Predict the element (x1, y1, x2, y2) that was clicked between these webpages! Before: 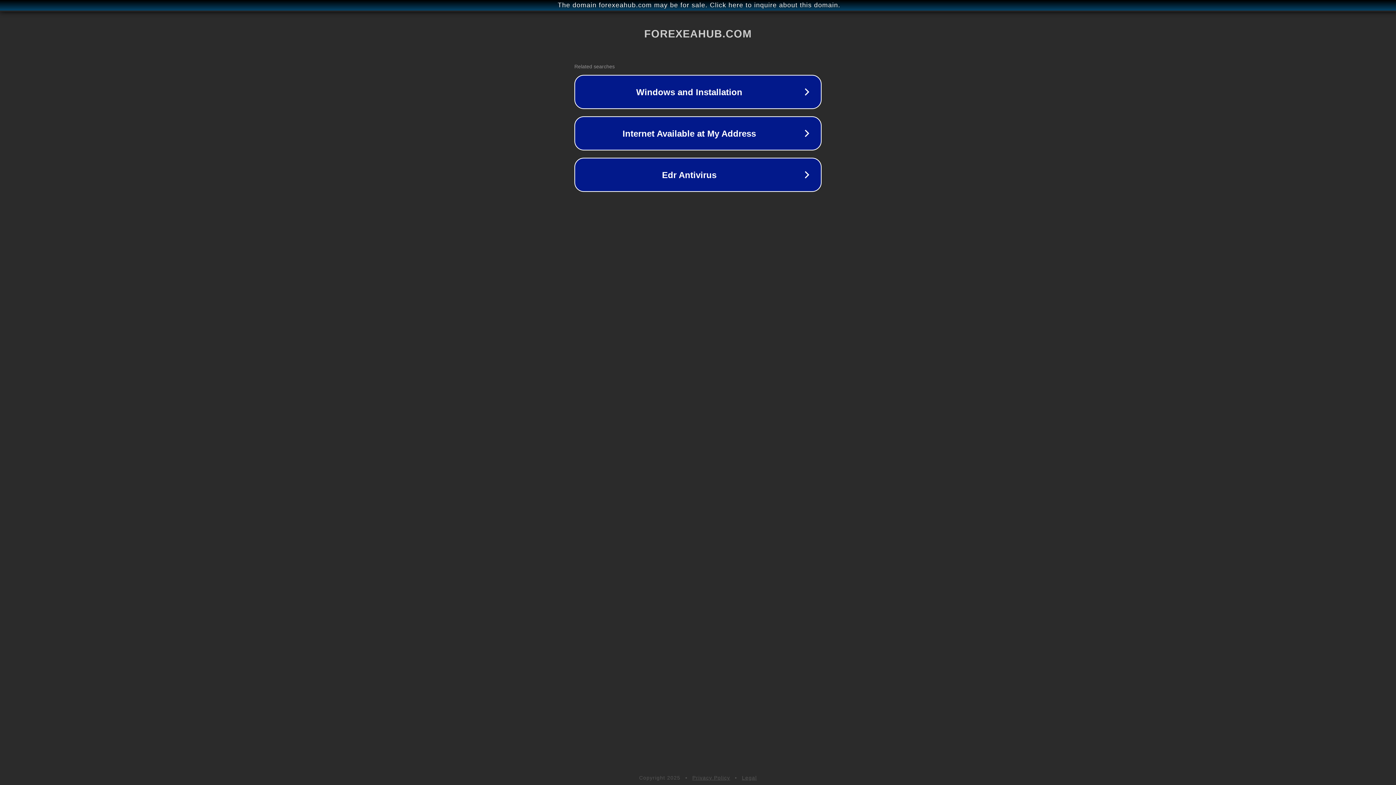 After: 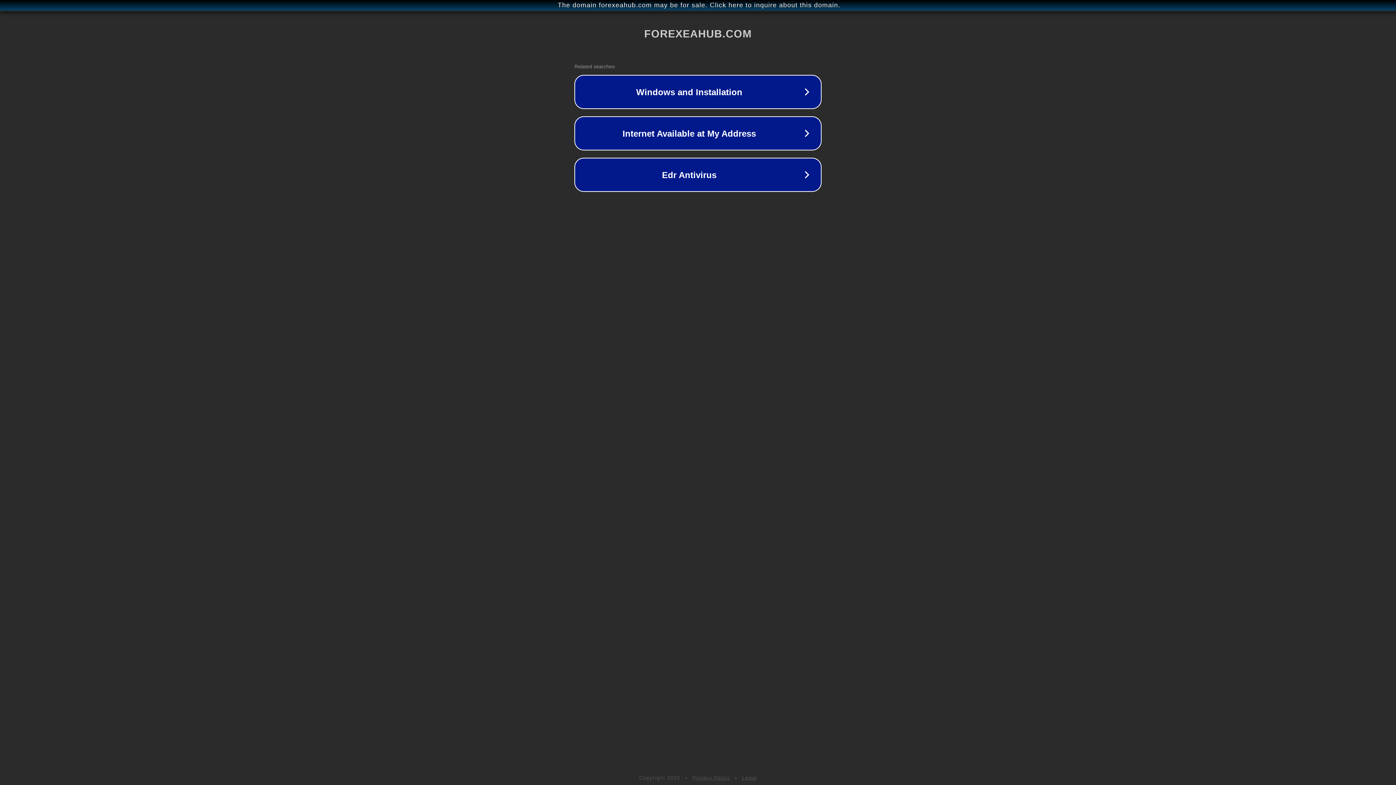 Action: label: Privacy Policy bbox: (692, 775, 730, 781)